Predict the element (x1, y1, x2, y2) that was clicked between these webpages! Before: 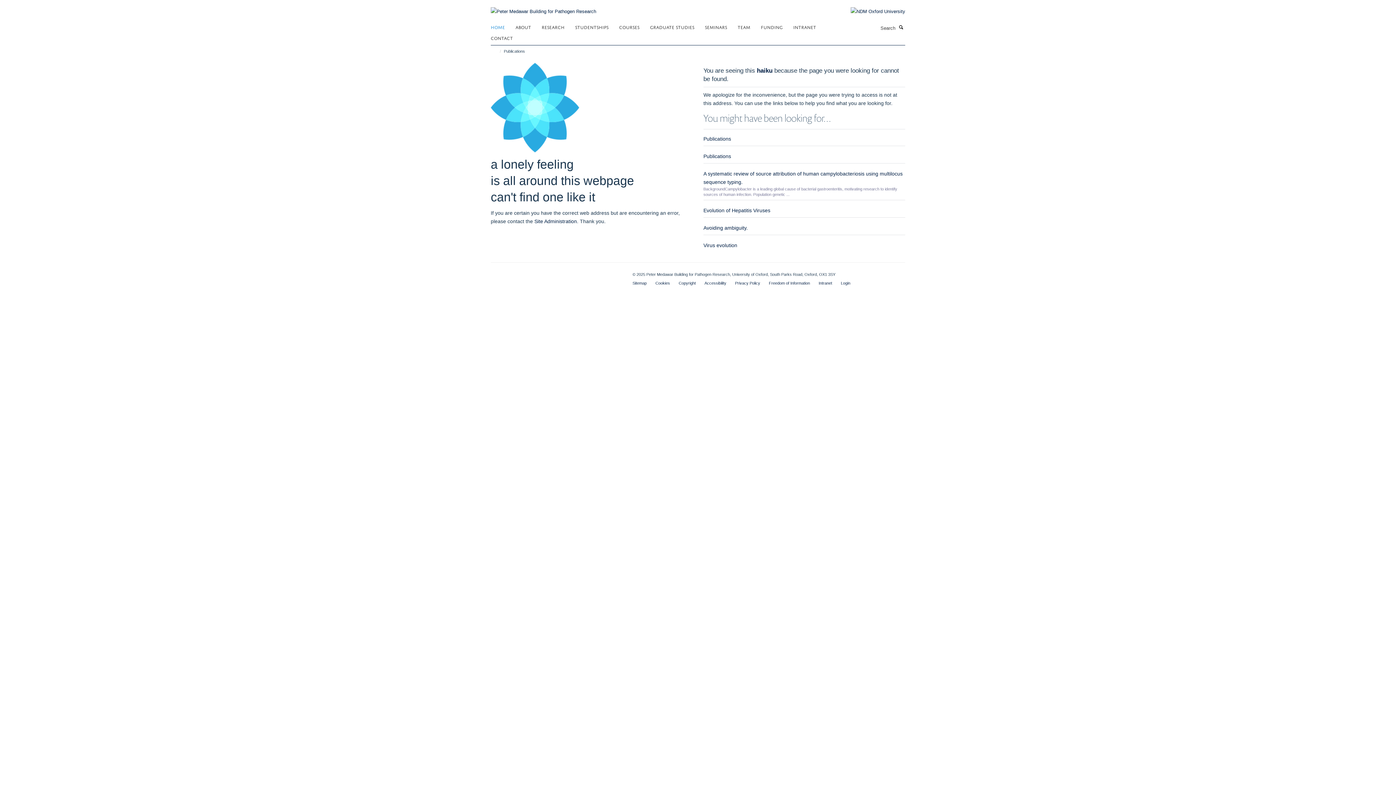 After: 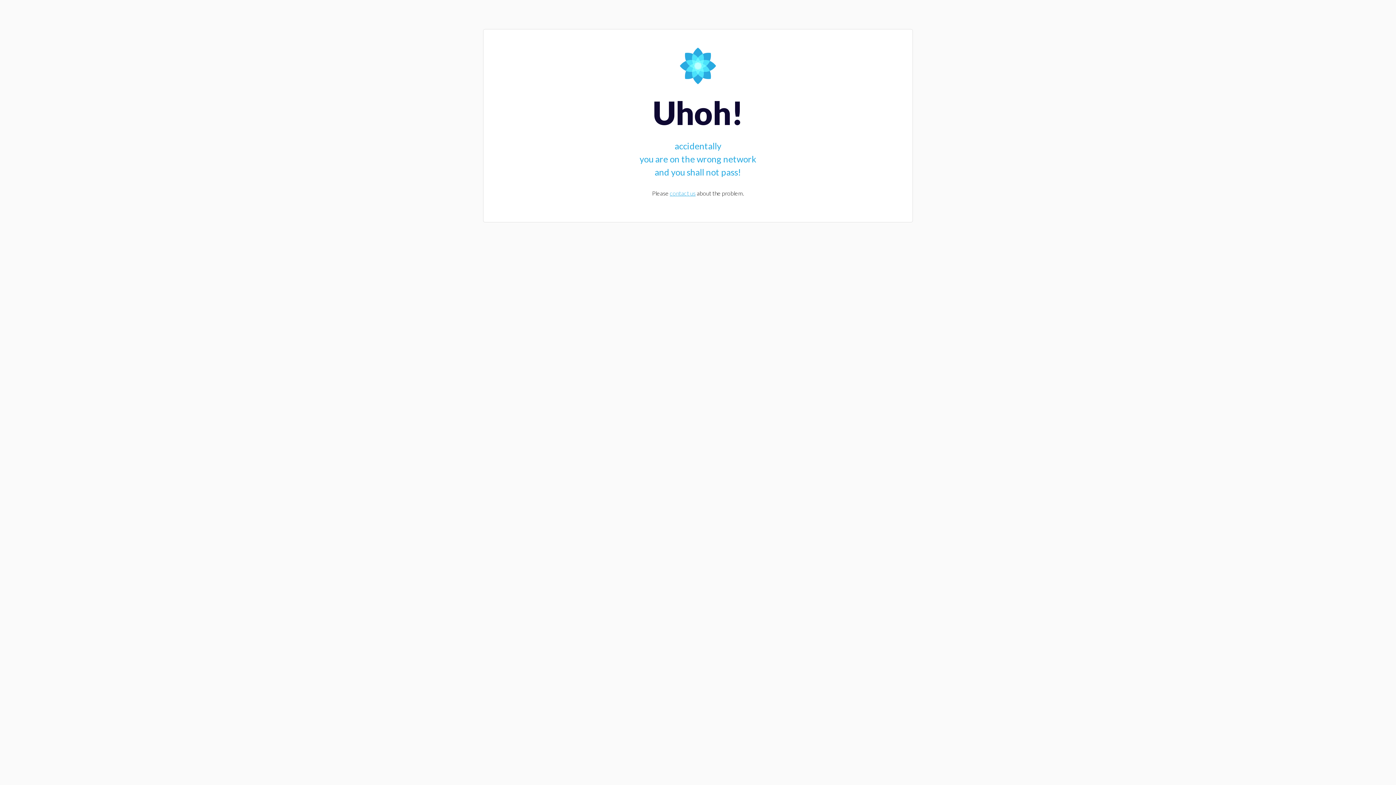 Action: label: INTRANET bbox: (793, 21, 825, 32)